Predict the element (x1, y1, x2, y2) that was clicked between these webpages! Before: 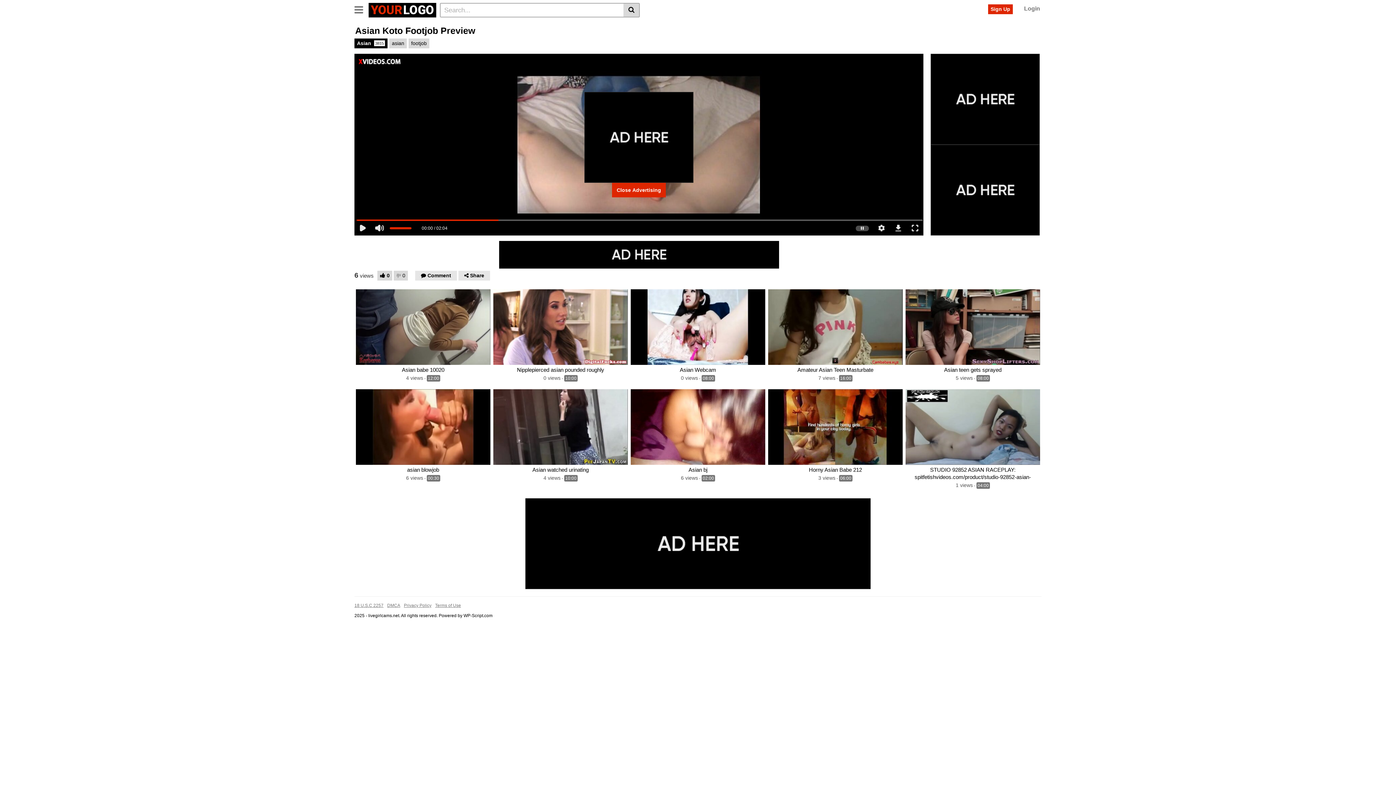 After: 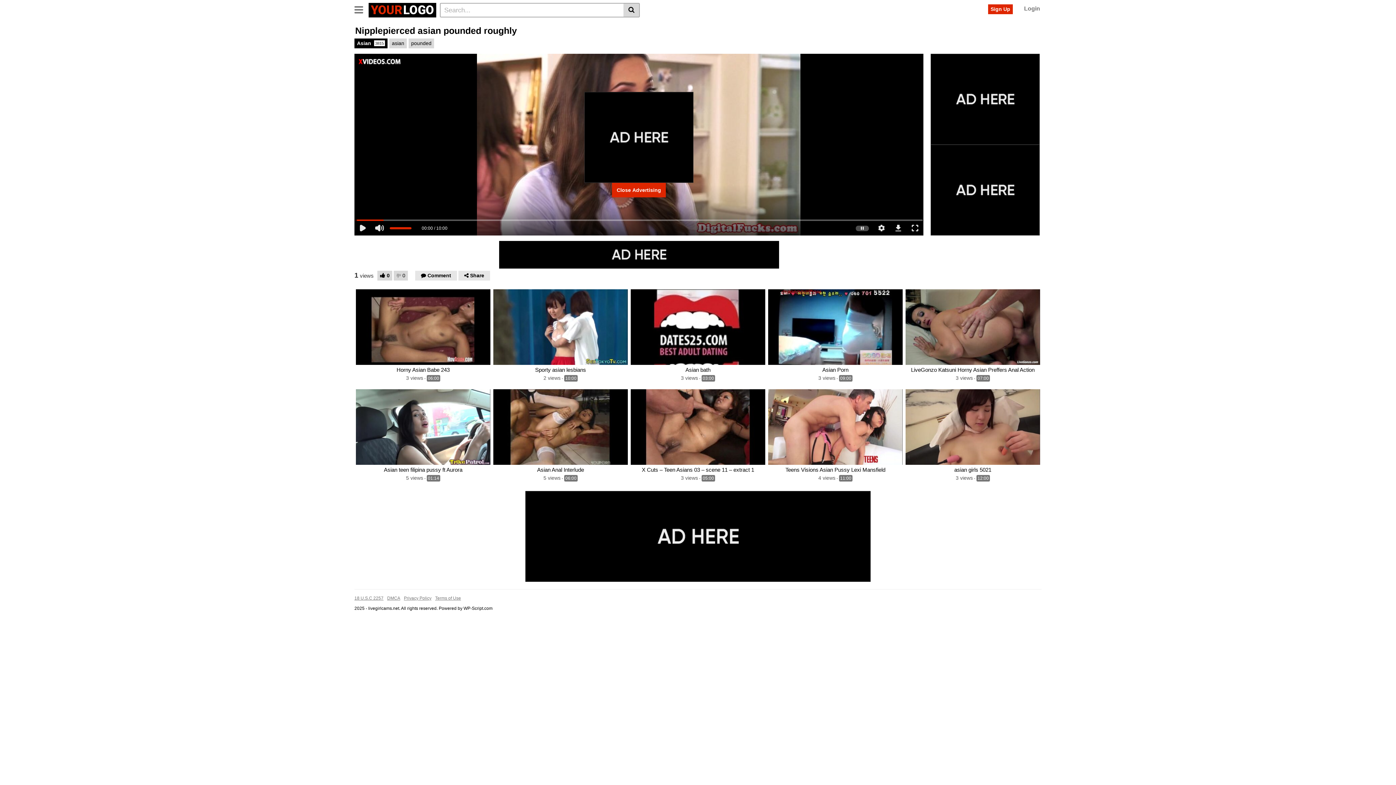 Action: bbox: (493, 366, 628, 373) label: Nipplepierced asian pounded roughly